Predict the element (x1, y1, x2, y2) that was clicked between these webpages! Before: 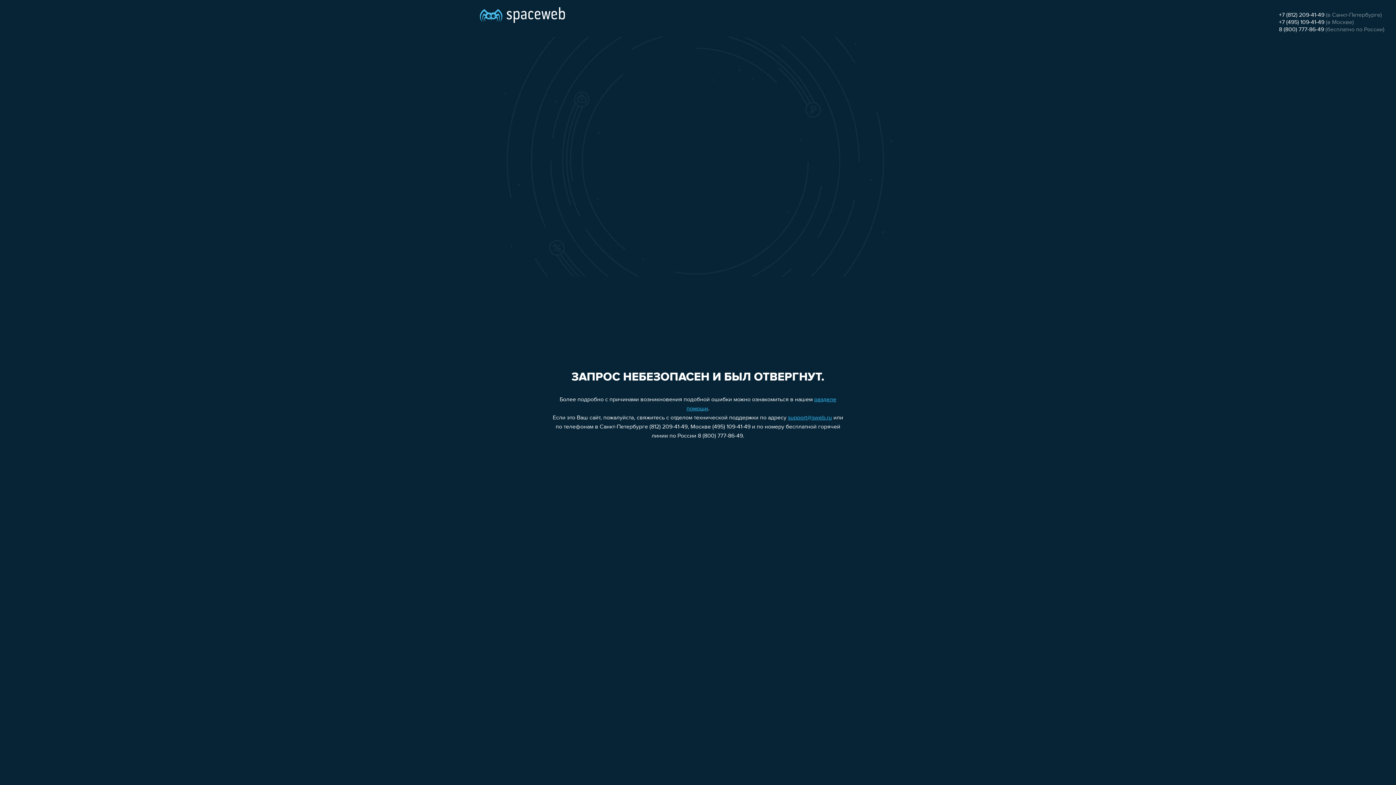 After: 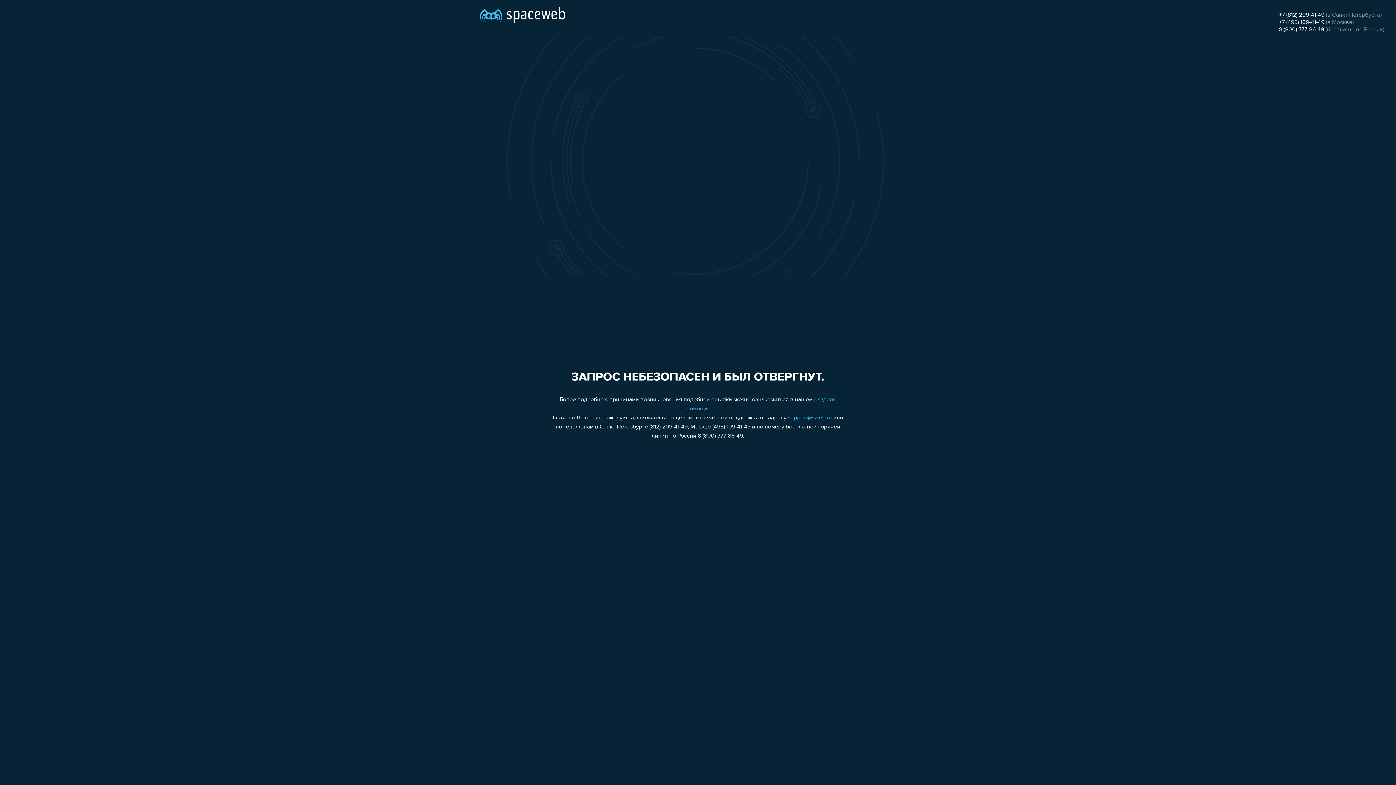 Action: bbox: (1279, 26, 1324, 32) label: 8 (800) 777-86-49